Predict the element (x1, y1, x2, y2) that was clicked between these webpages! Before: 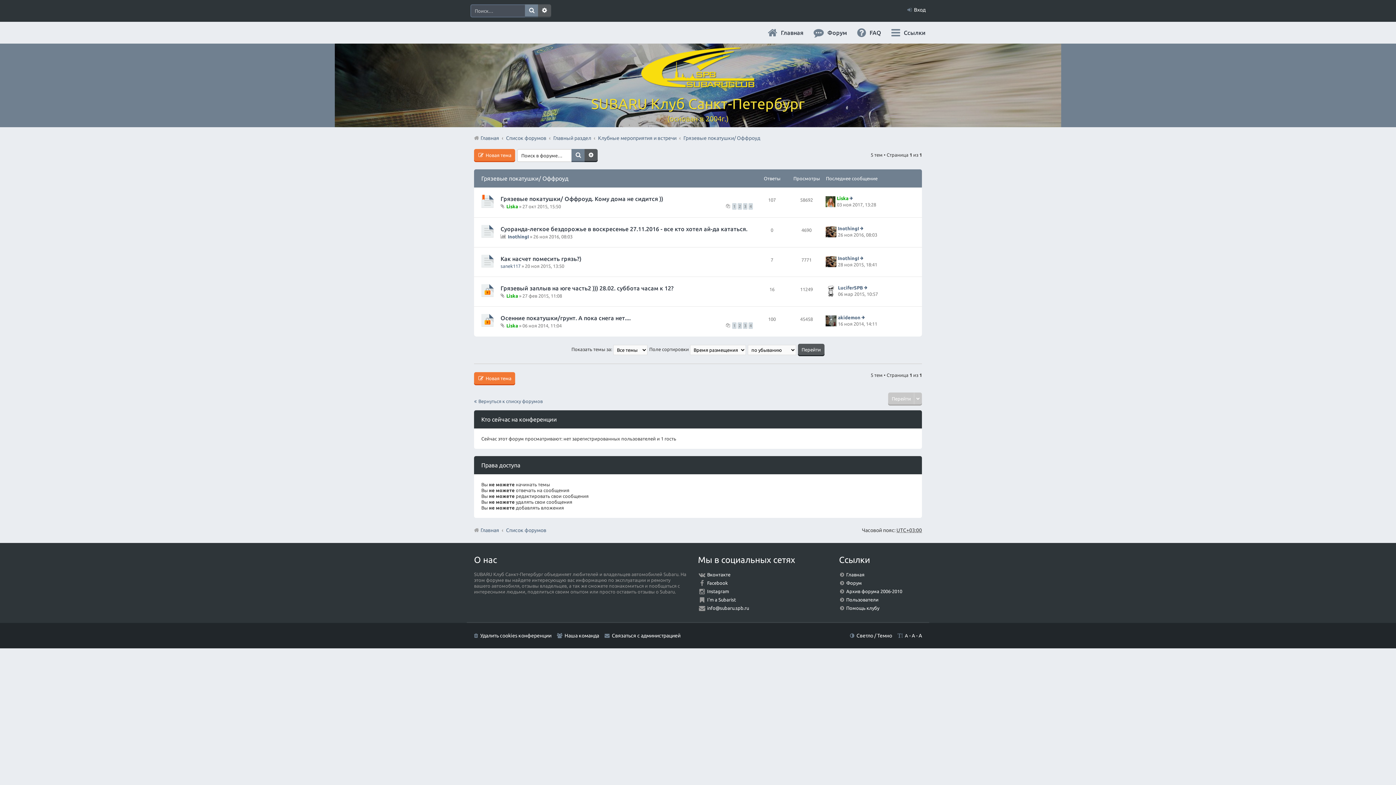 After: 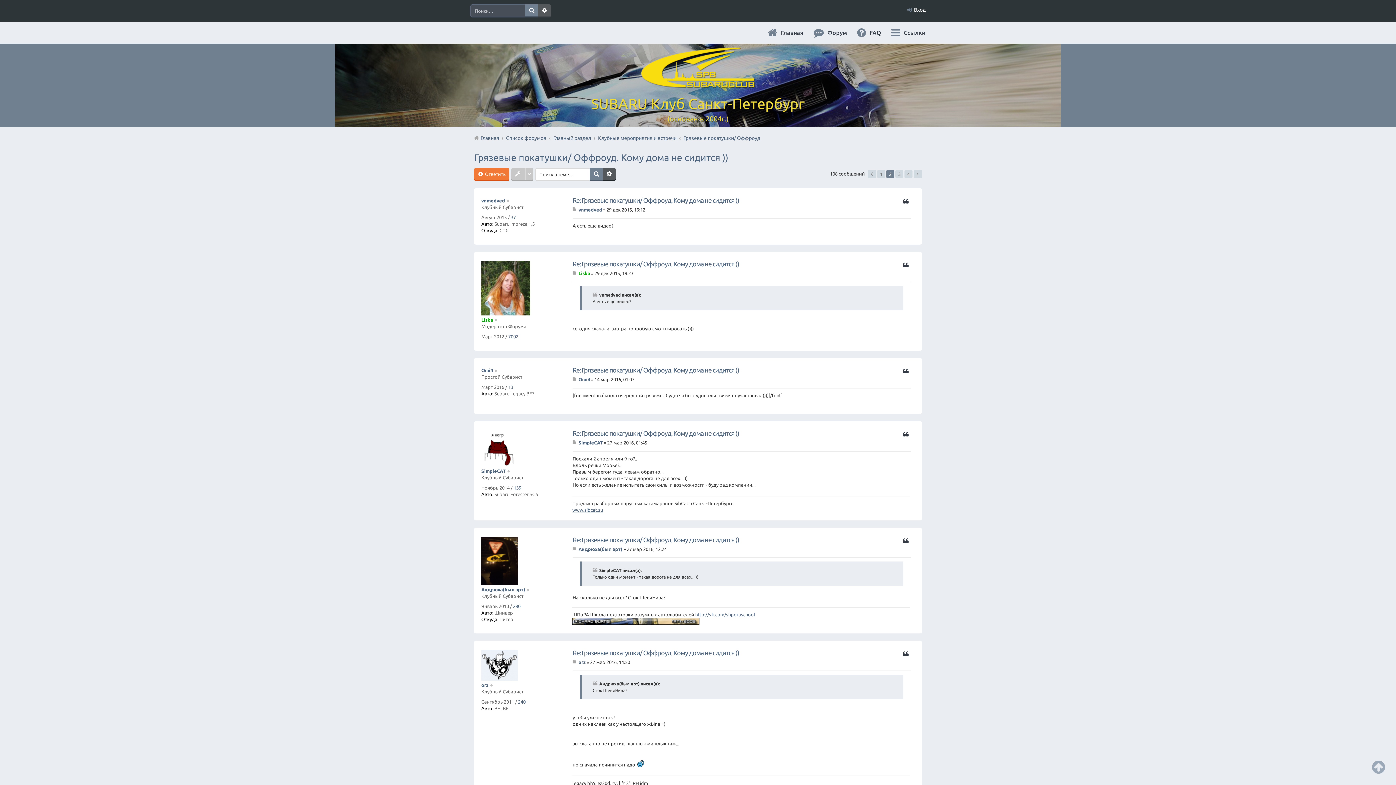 Action: bbox: (737, 203, 742, 209) label: 2